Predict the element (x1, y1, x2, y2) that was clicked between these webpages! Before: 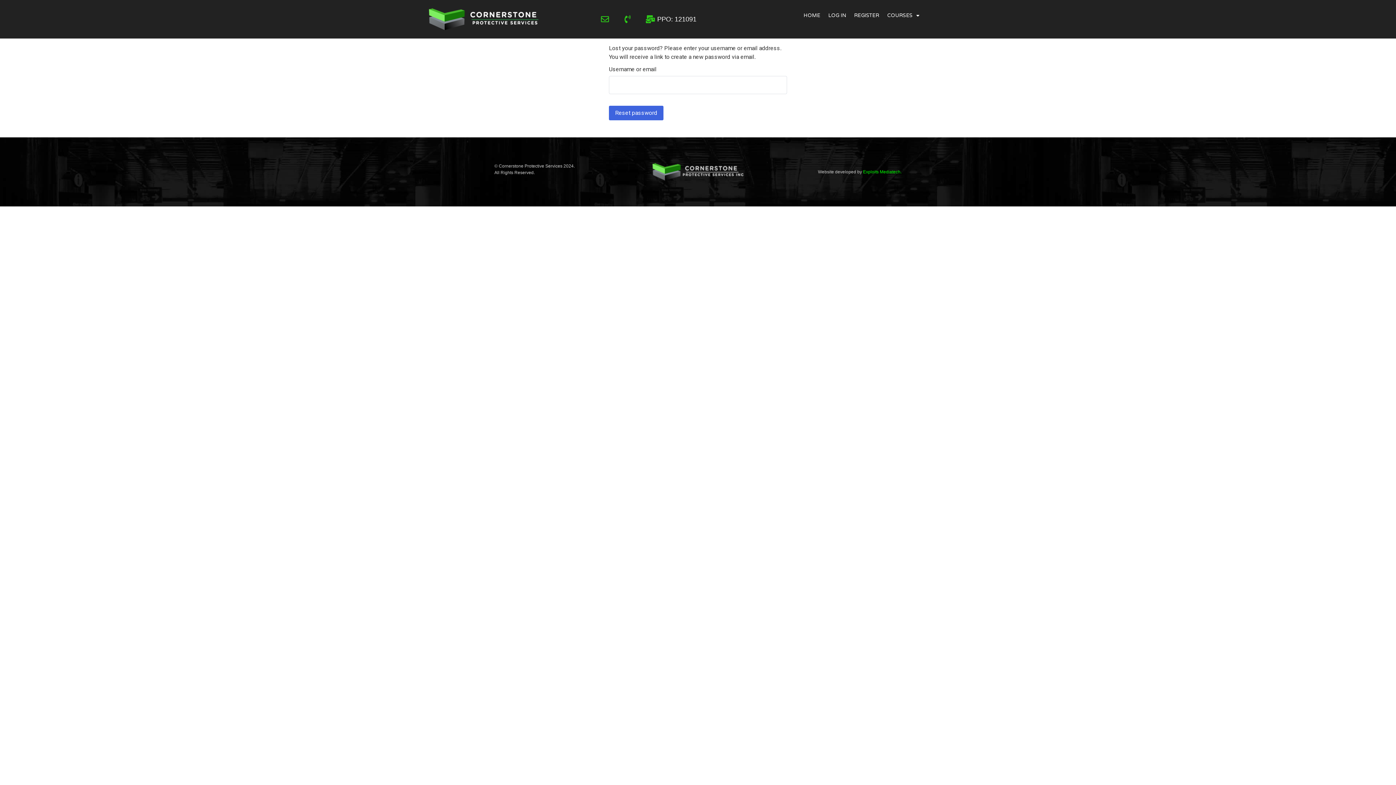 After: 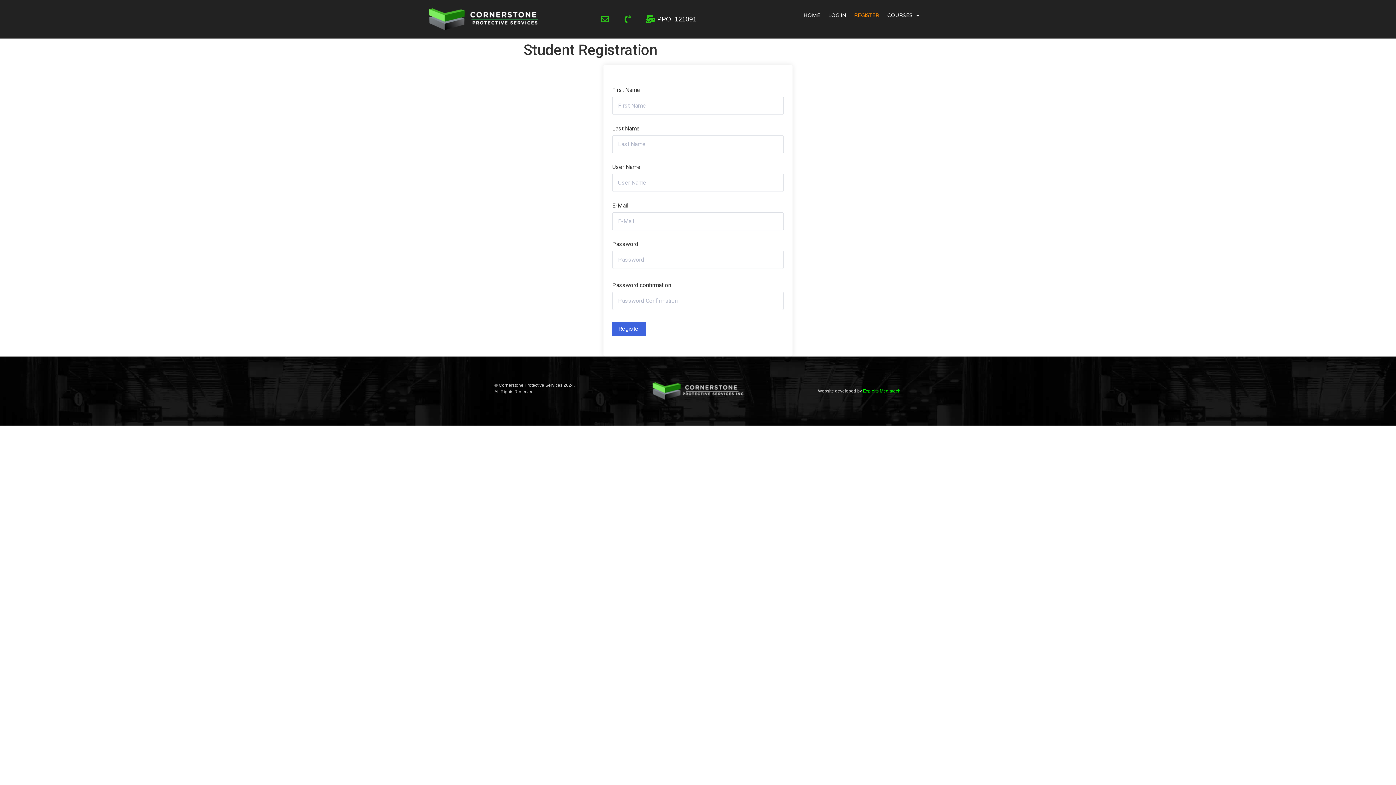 Action: bbox: (850, 7, 883, 24) label: REGISTER